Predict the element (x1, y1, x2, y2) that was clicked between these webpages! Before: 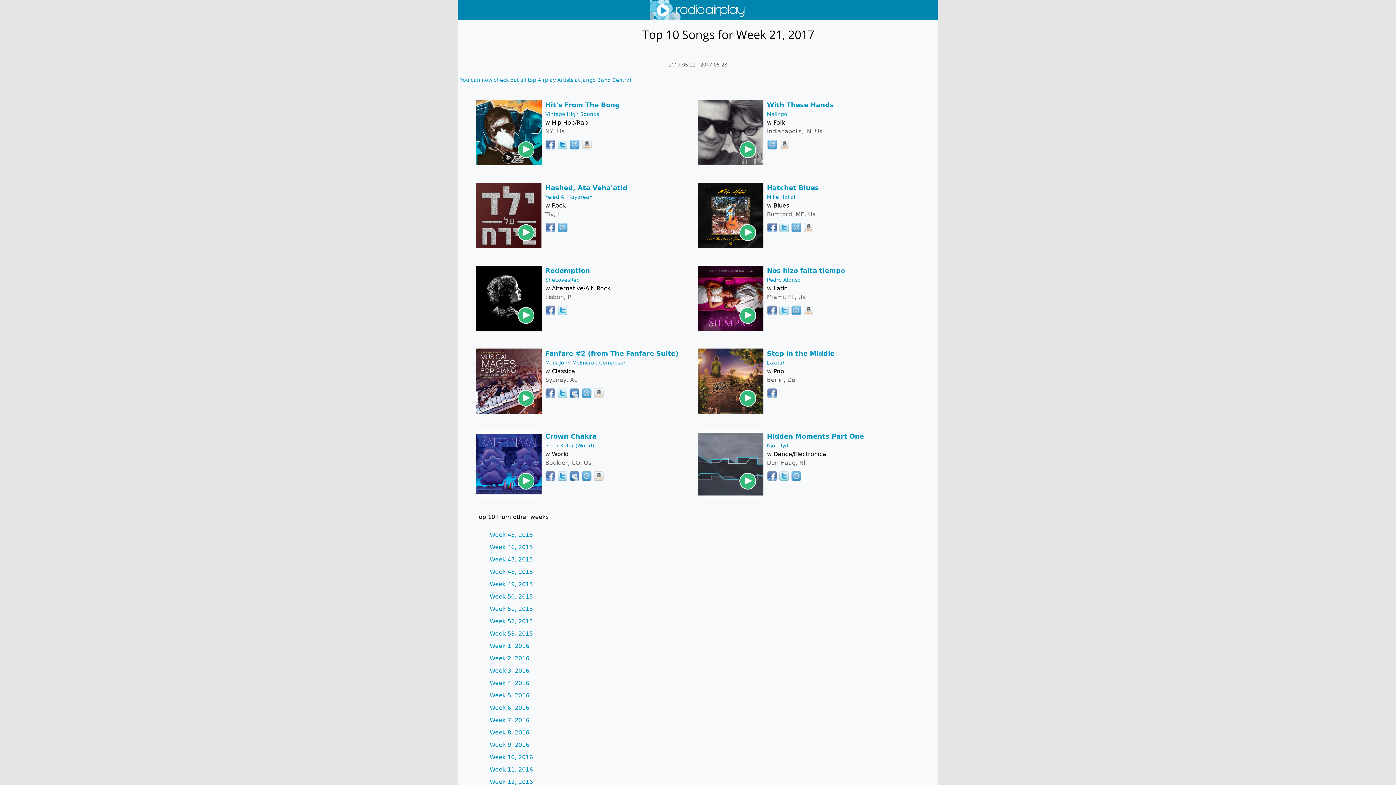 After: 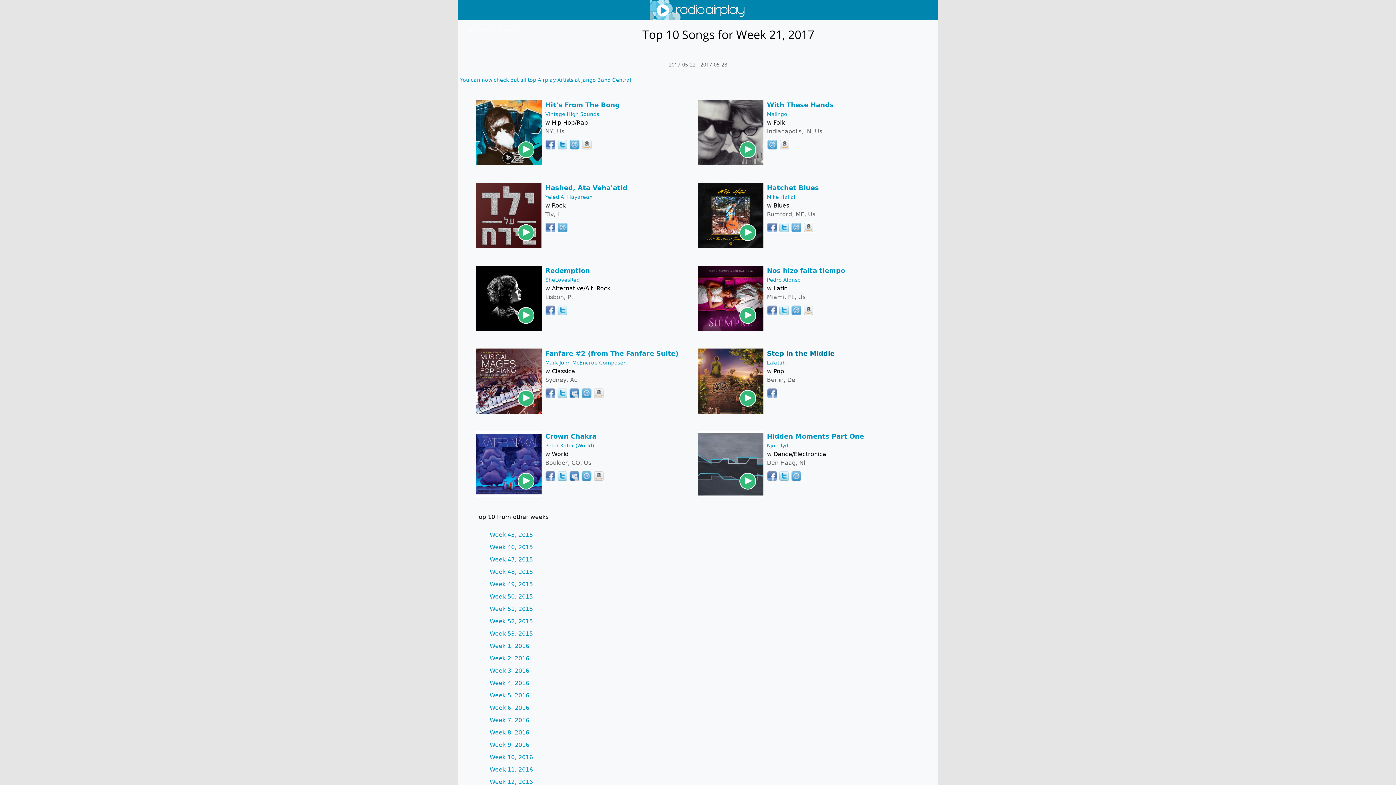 Action: bbox: (767, 349, 834, 357) label: Step in the Middle